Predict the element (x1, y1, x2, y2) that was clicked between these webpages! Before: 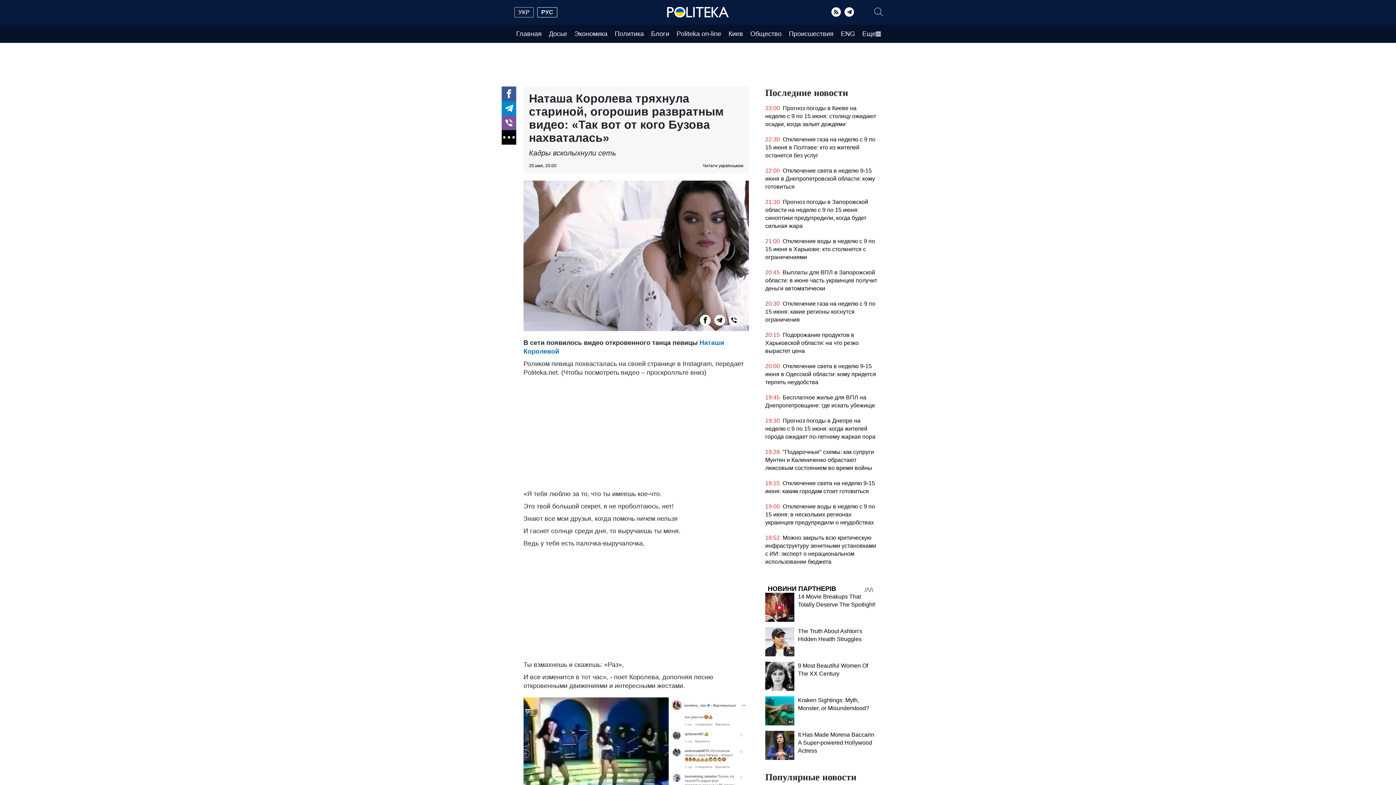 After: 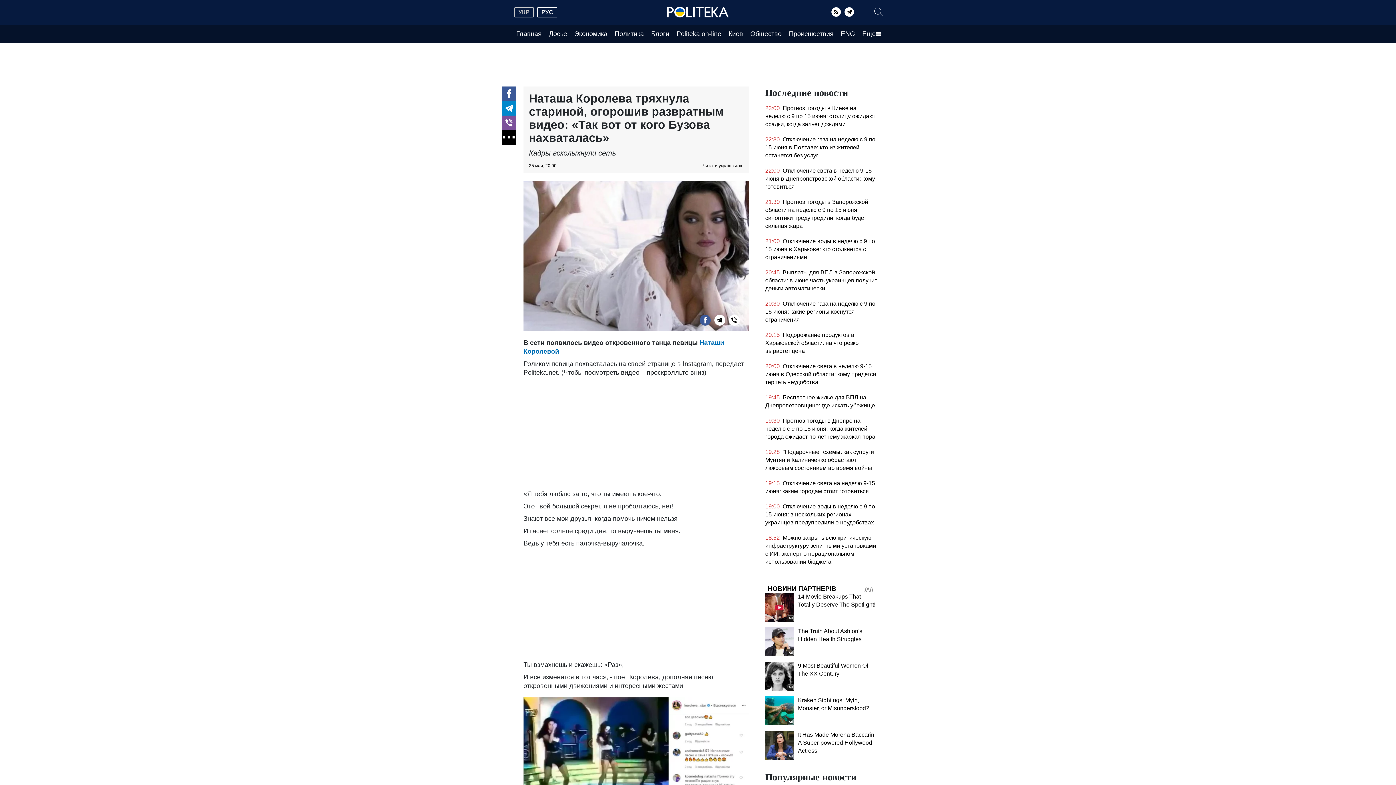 Action: label: Facebook bbox: (700, 314, 710, 325)